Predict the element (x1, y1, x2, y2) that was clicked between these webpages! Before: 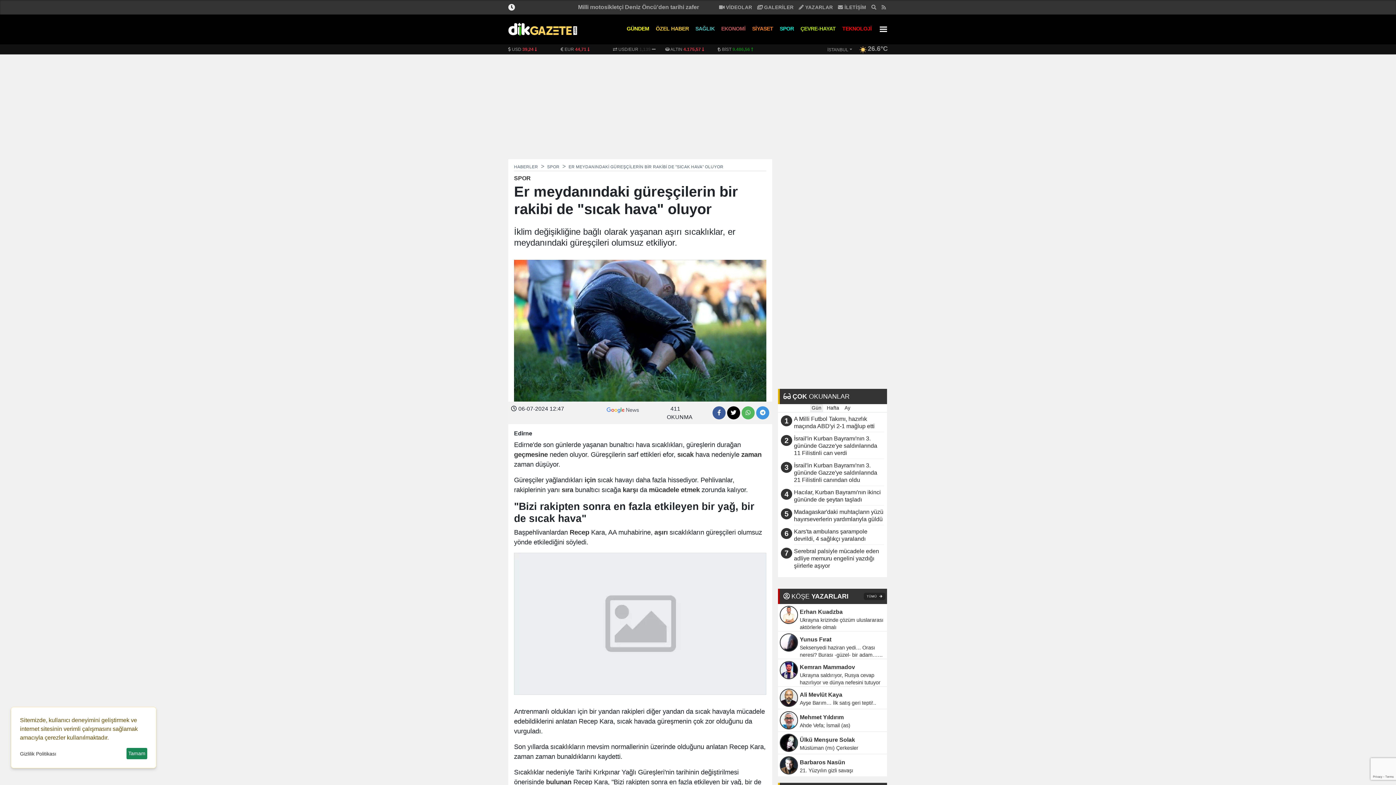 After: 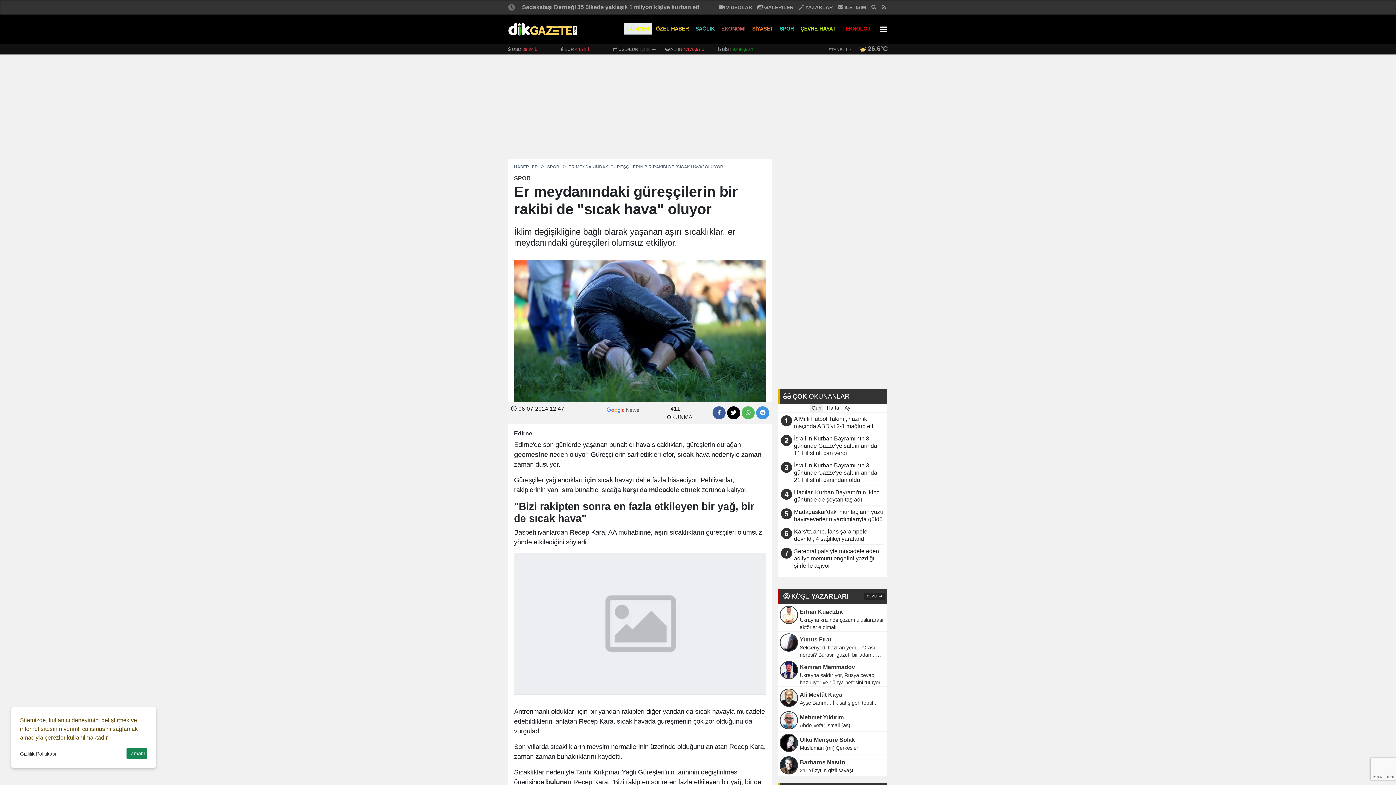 Action: bbox: (624, 23, 652, 34) label: GÜNDEM